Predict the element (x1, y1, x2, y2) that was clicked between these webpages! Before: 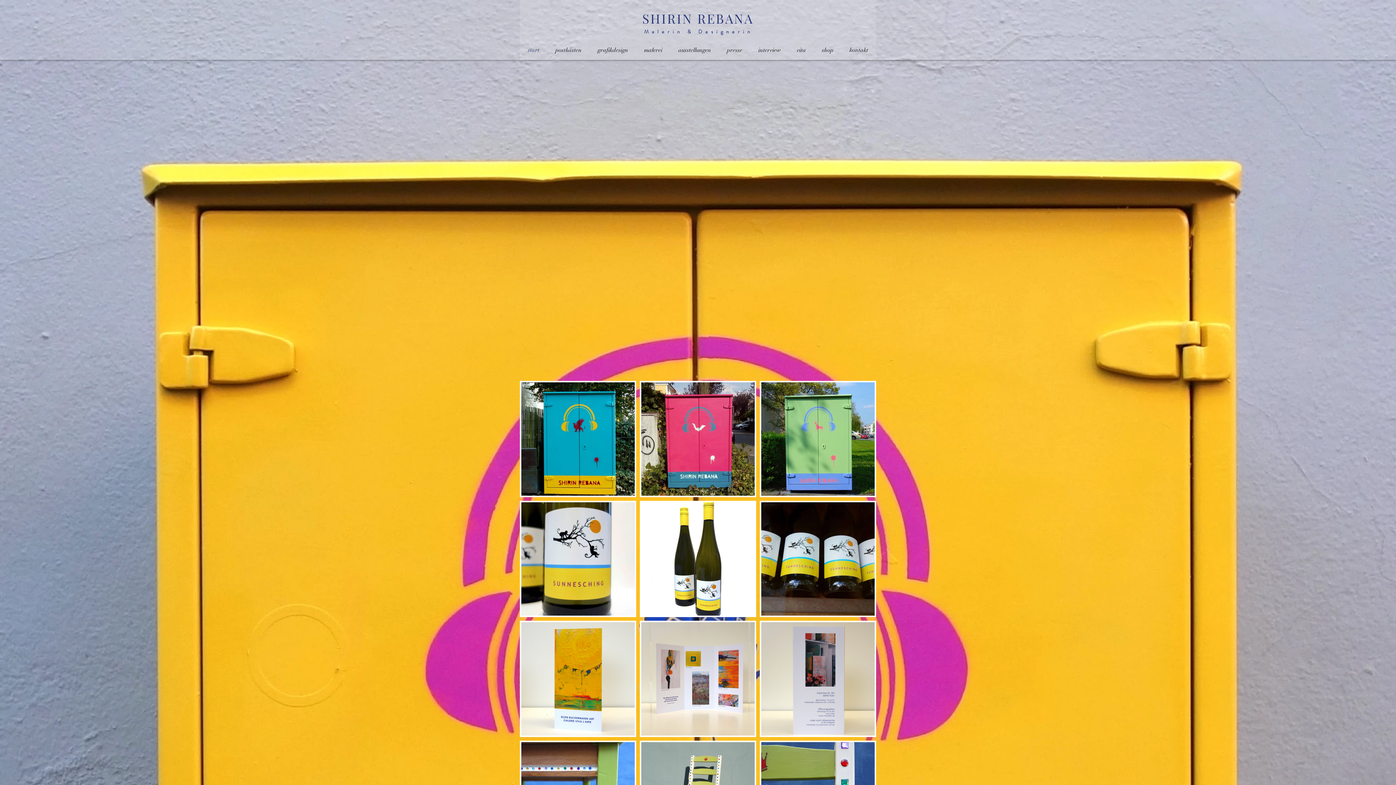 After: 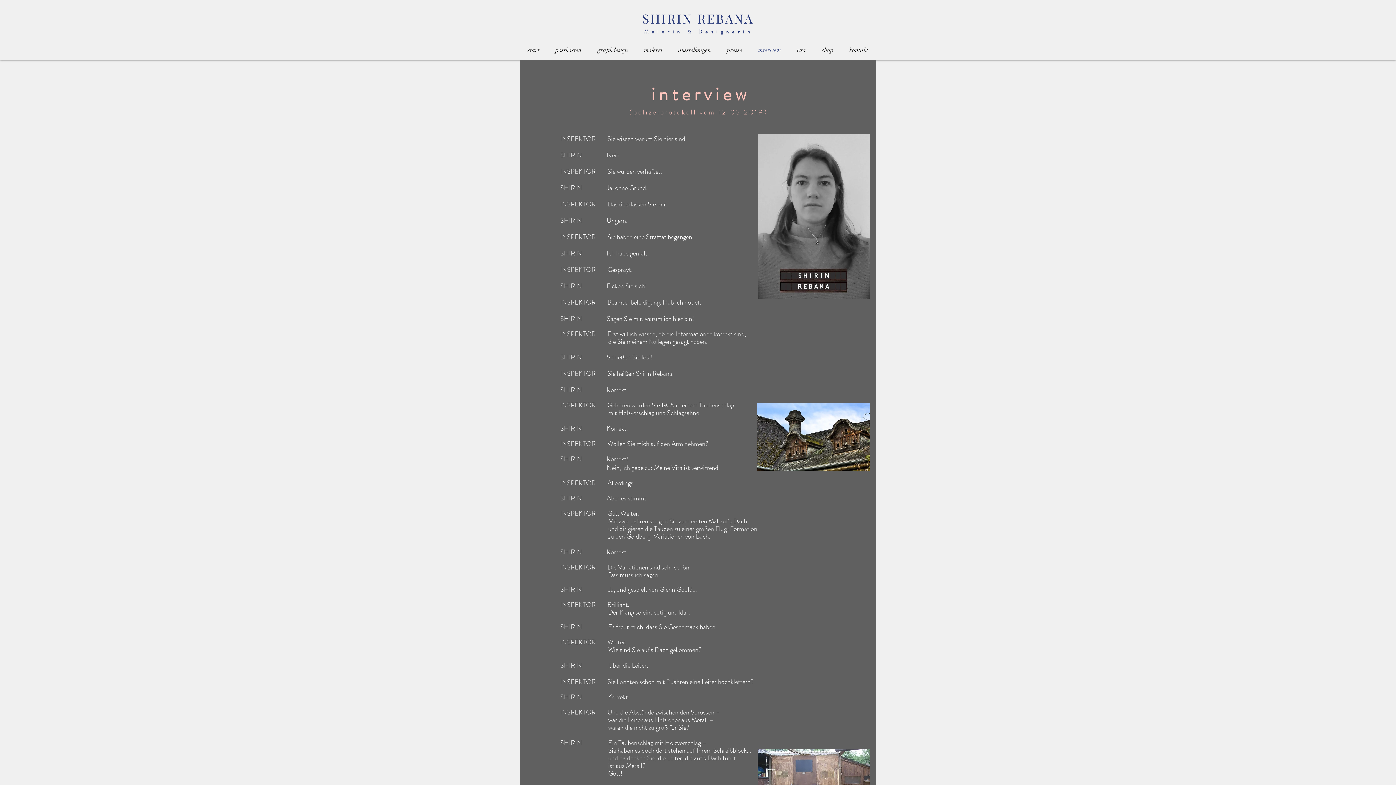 Action: bbox: (750, 42, 789, 57) label: interview